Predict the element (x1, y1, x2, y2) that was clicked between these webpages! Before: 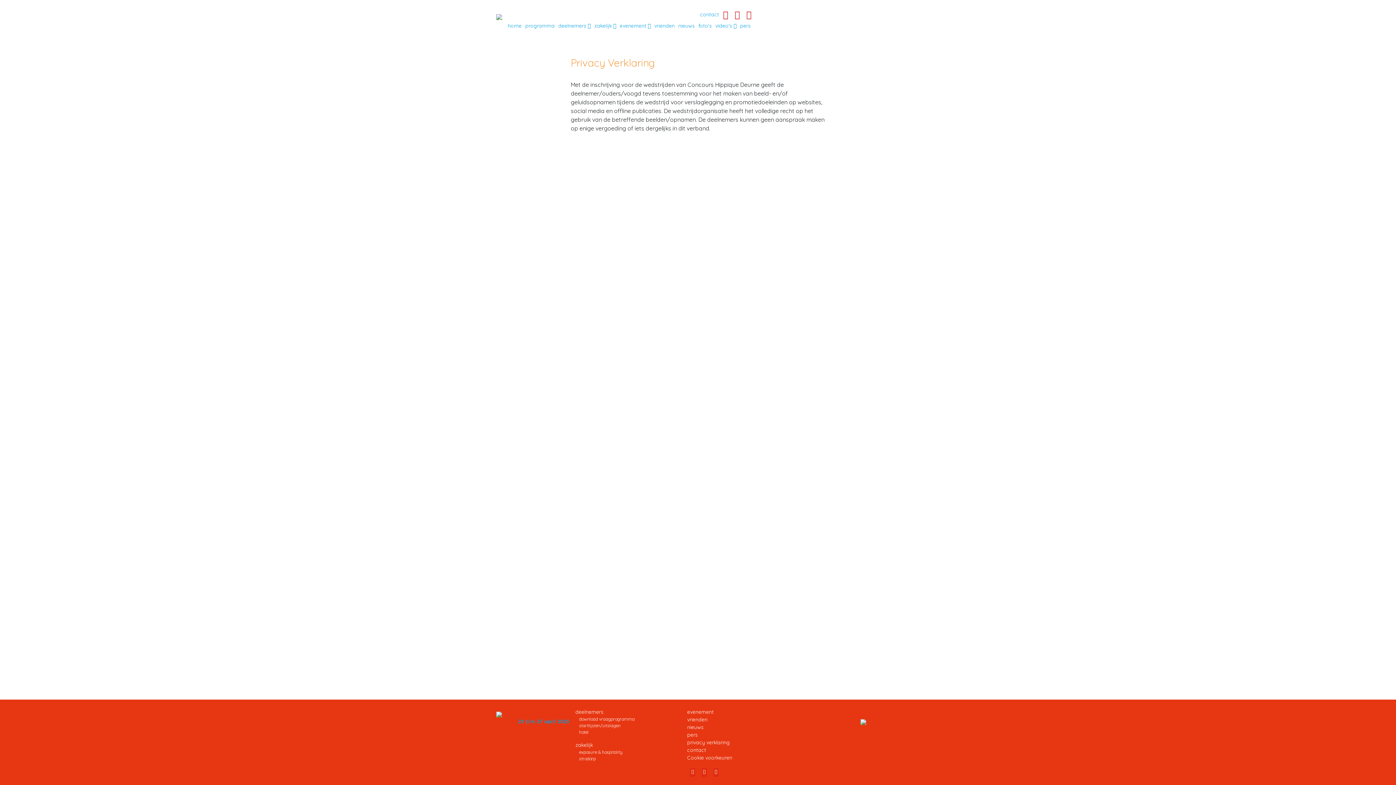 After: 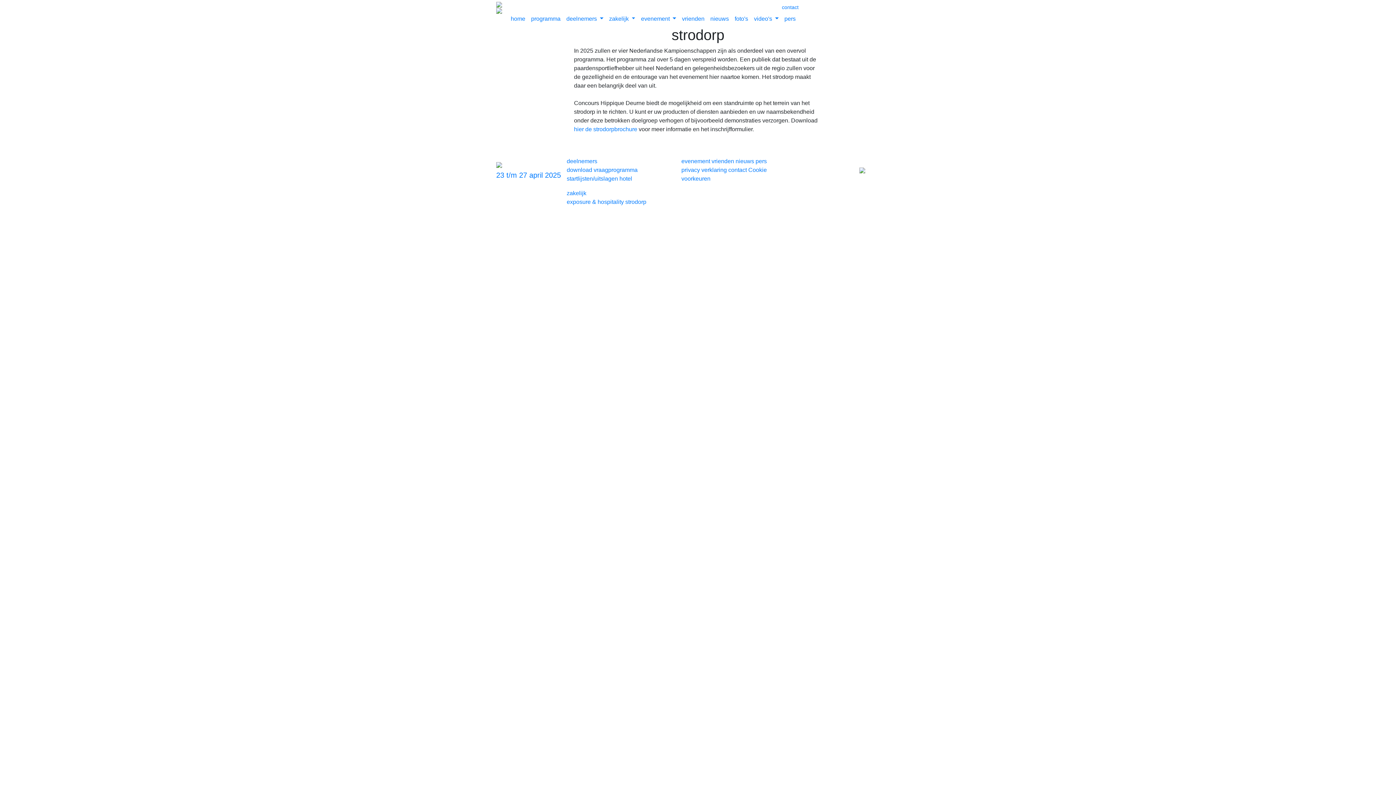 Action: bbox: (575, 756, 676, 762) label: strodorp